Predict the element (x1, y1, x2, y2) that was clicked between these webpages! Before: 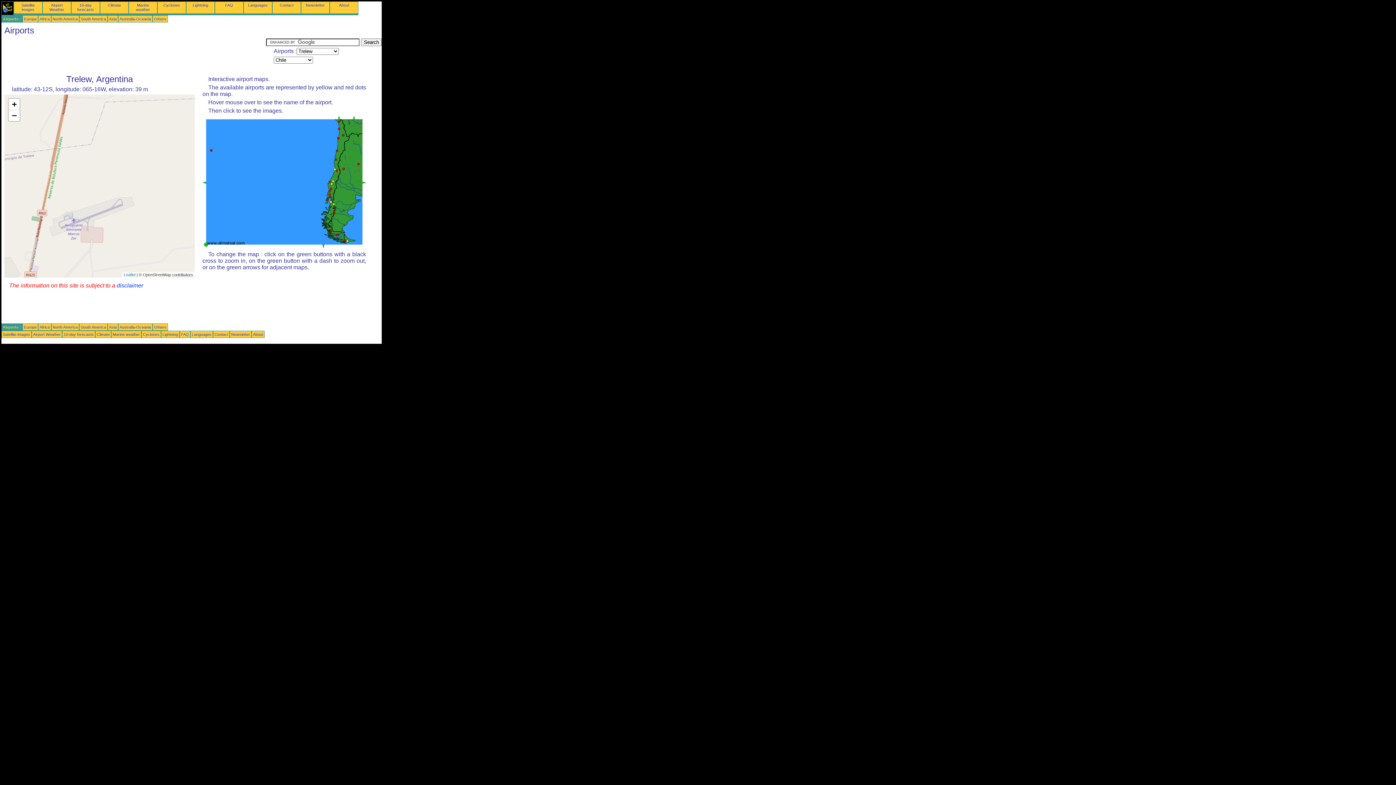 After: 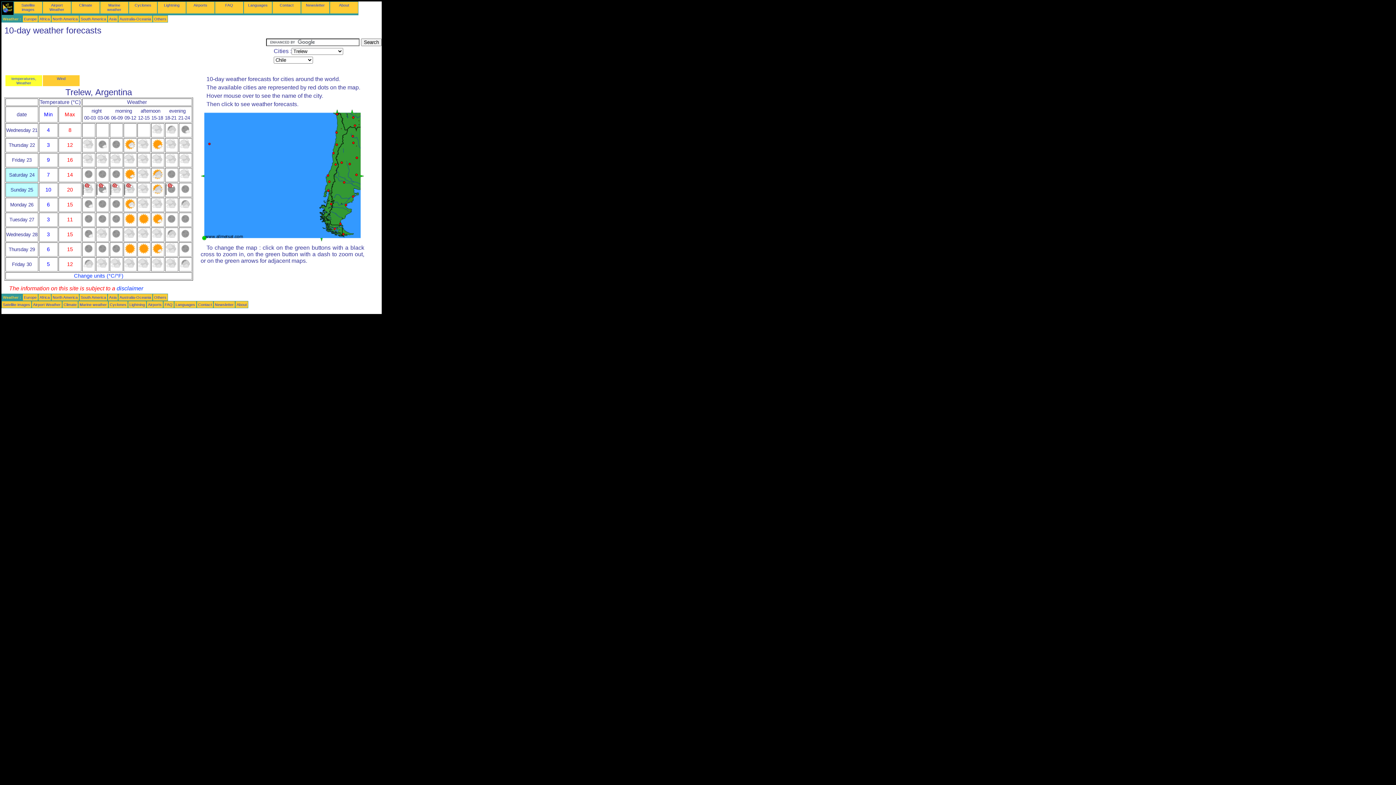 Action: label: 10-day forecasts bbox: (63, 332, 93, 336)